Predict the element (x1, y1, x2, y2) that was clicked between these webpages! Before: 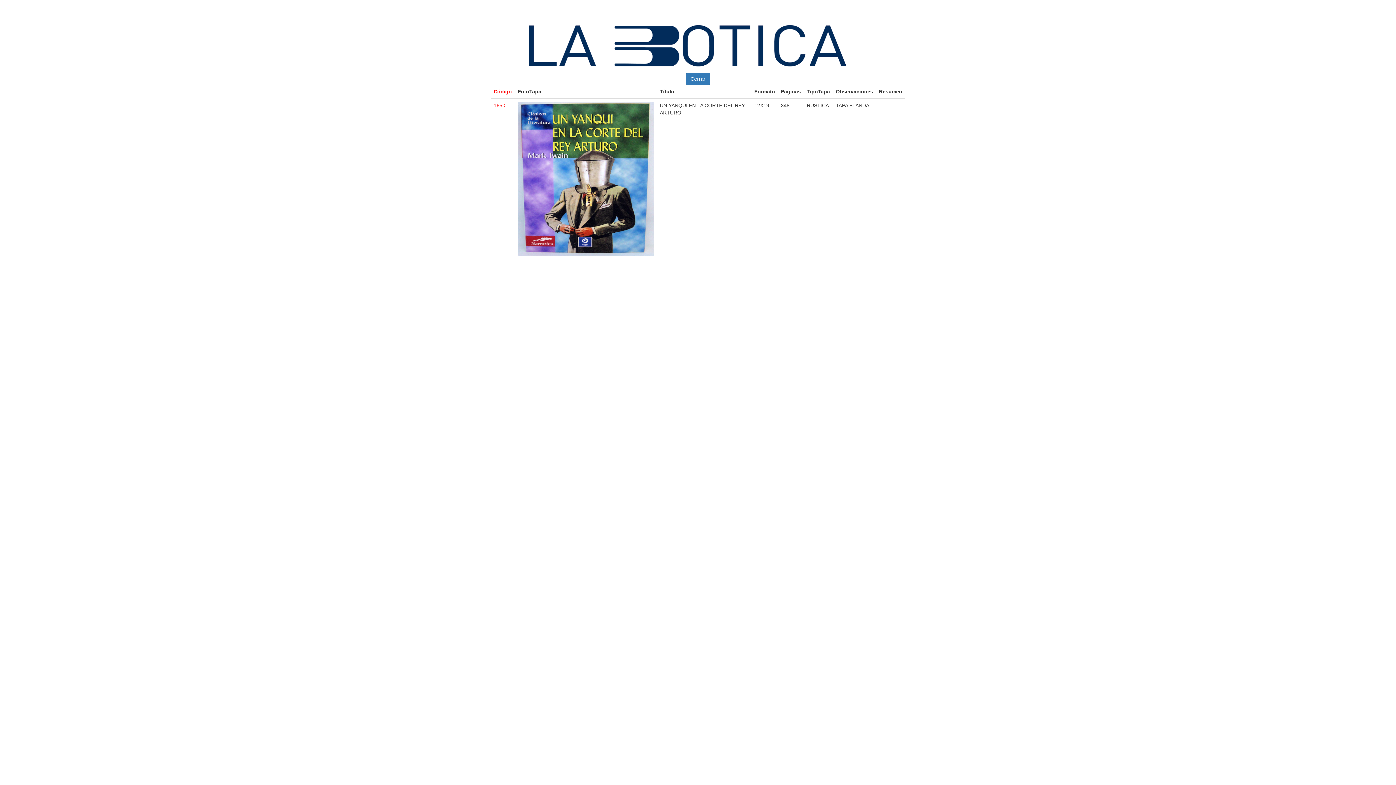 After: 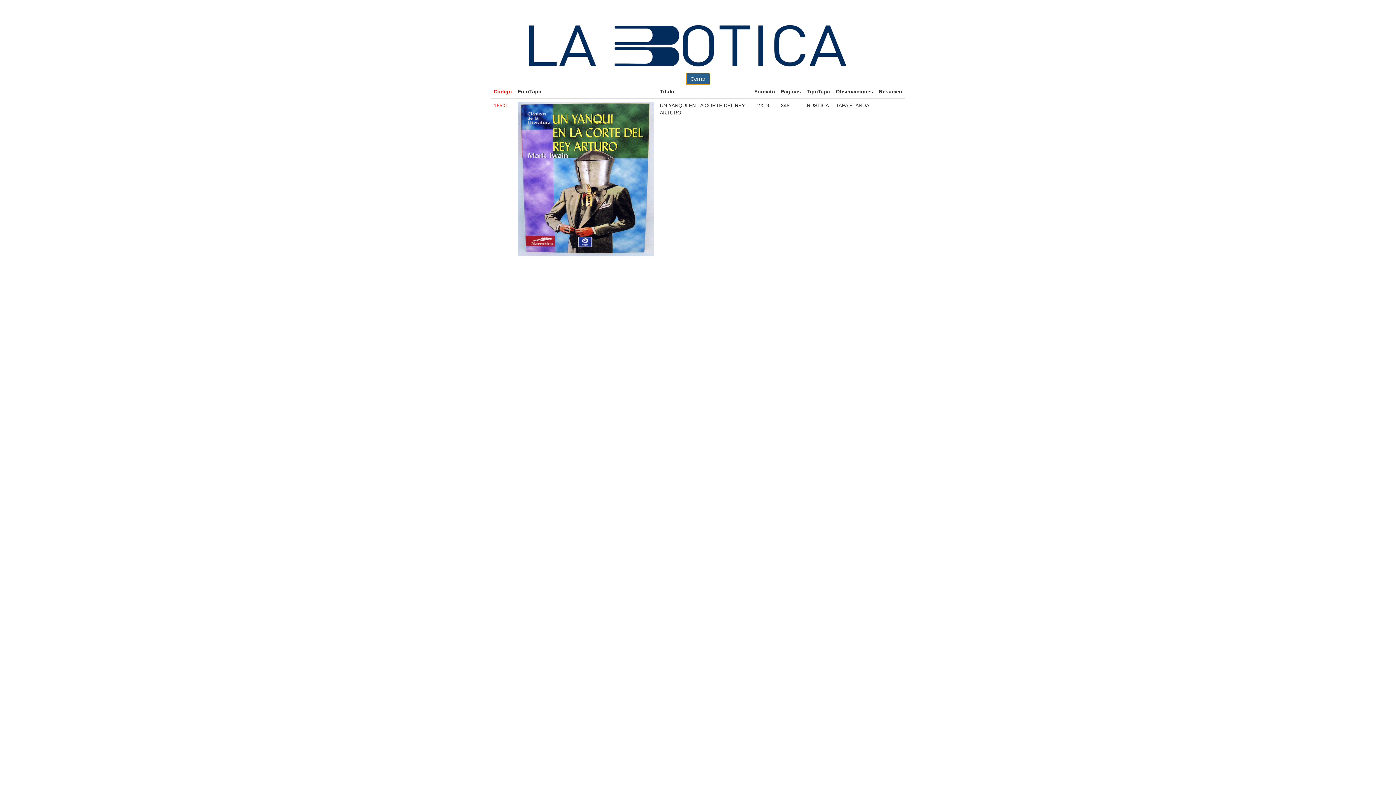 Action: bbox: (686, 72, 710, 85) label: Cerrar